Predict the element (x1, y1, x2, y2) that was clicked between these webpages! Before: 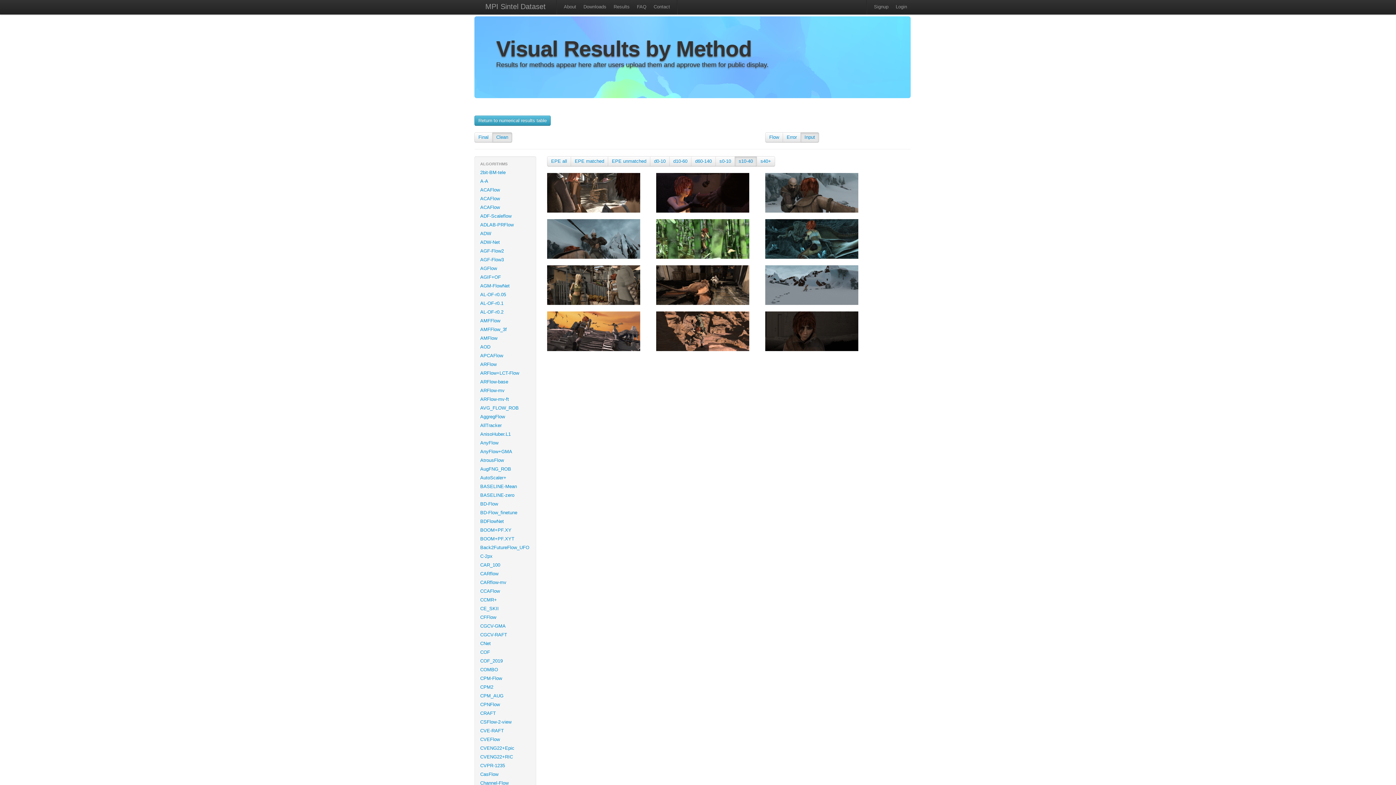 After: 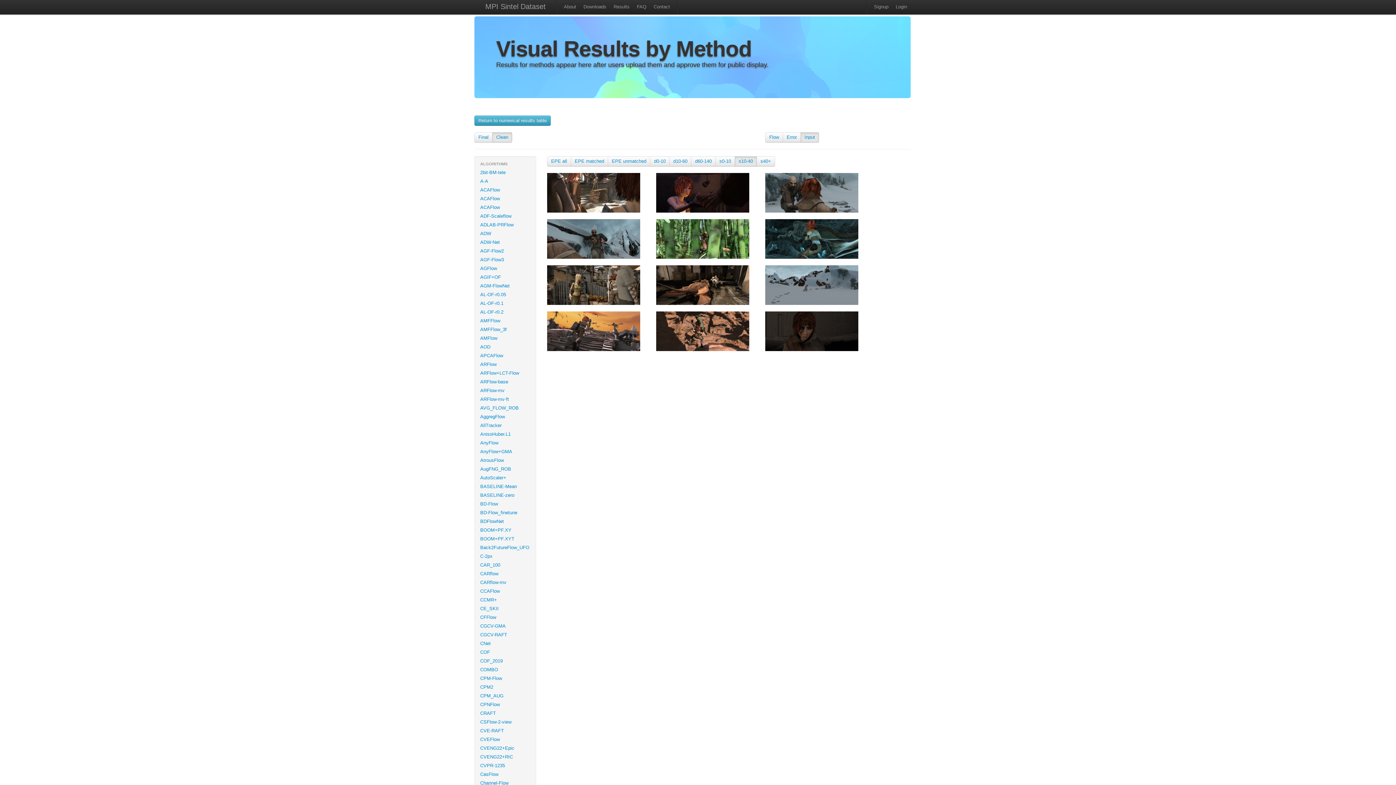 Action: bbox: (496, 134, 508, 140) label: Clean